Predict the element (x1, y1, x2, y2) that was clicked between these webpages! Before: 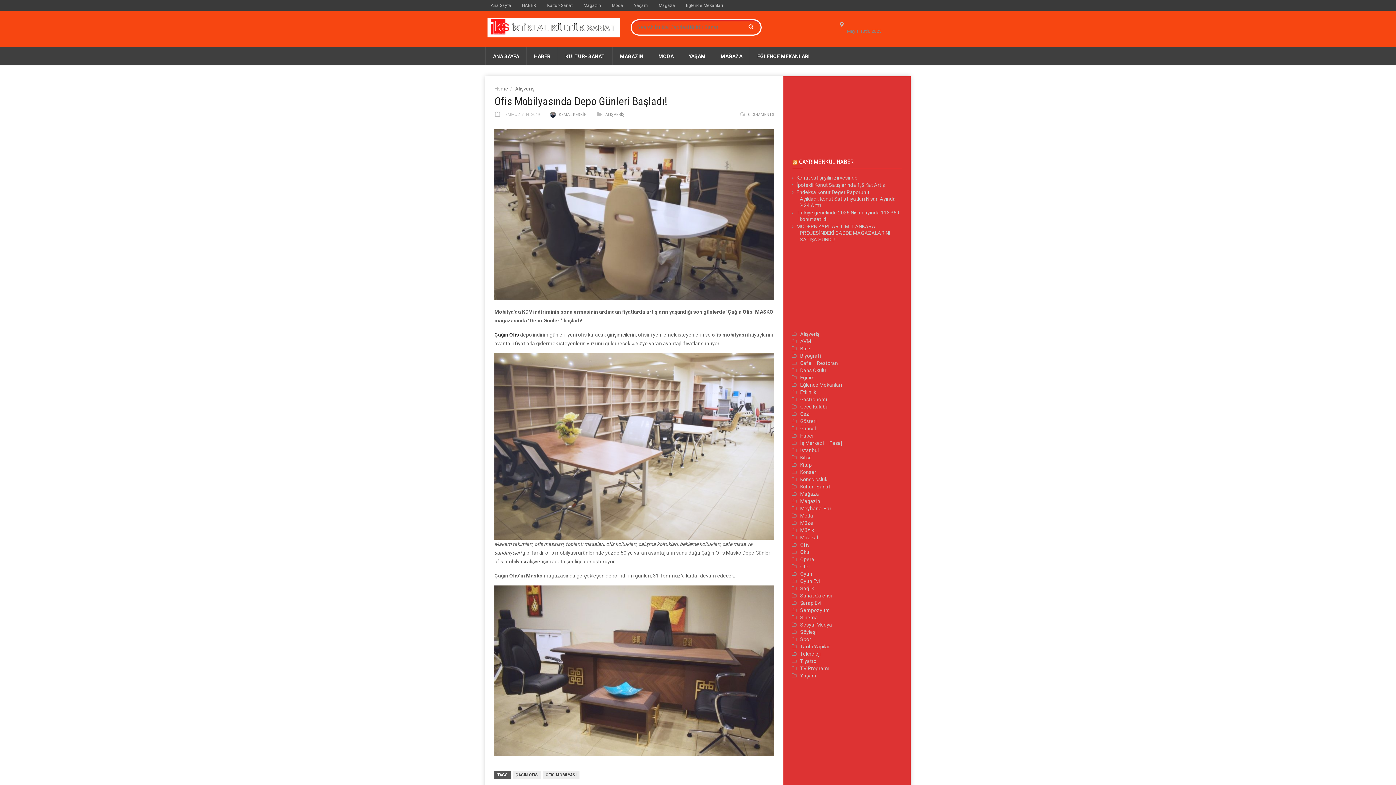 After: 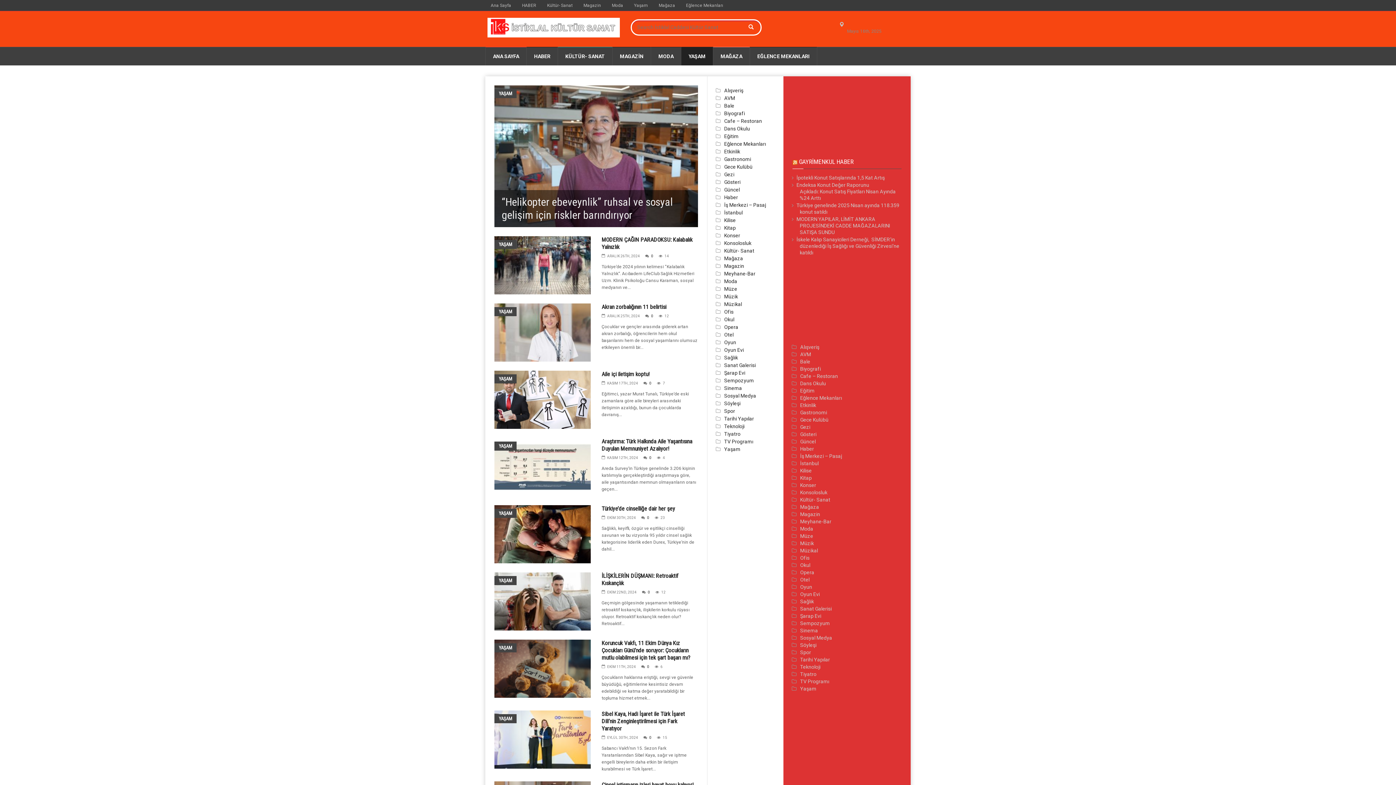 Action: label: Yaşam bbox: (800, 673, 816, 678)